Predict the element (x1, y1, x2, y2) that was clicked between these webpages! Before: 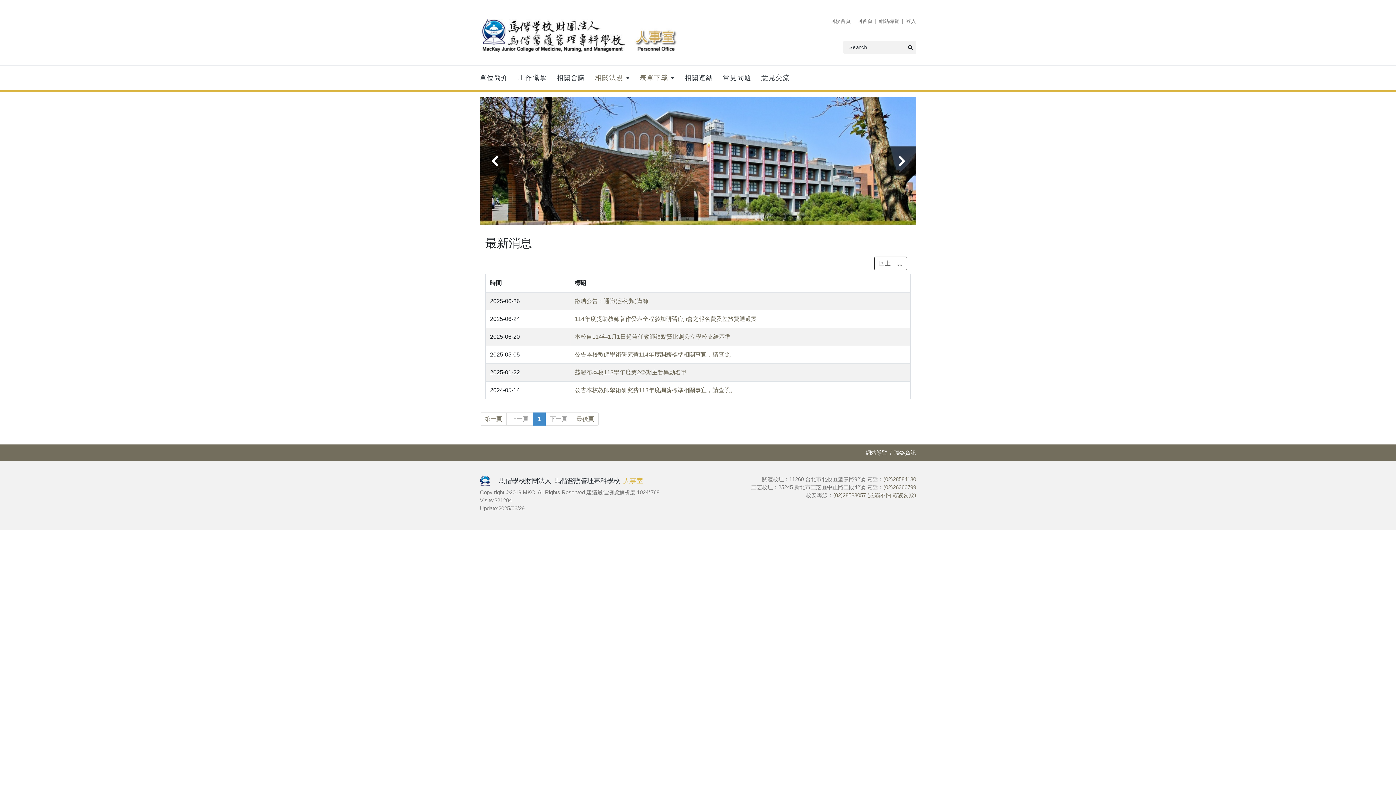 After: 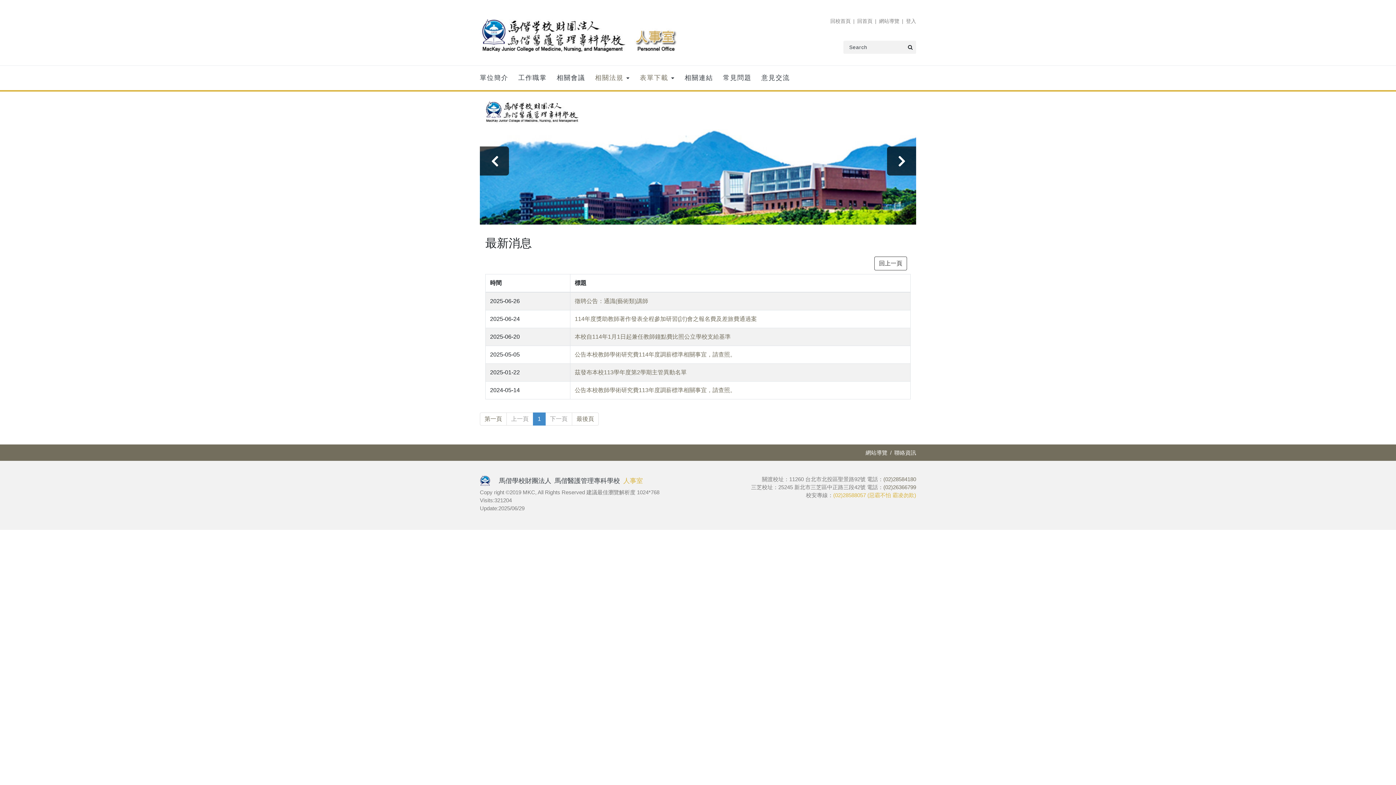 Action: label: (02)28588057 (惡霸不怕 霸凌勿欺) bbox: (833, 492, 916, 498)